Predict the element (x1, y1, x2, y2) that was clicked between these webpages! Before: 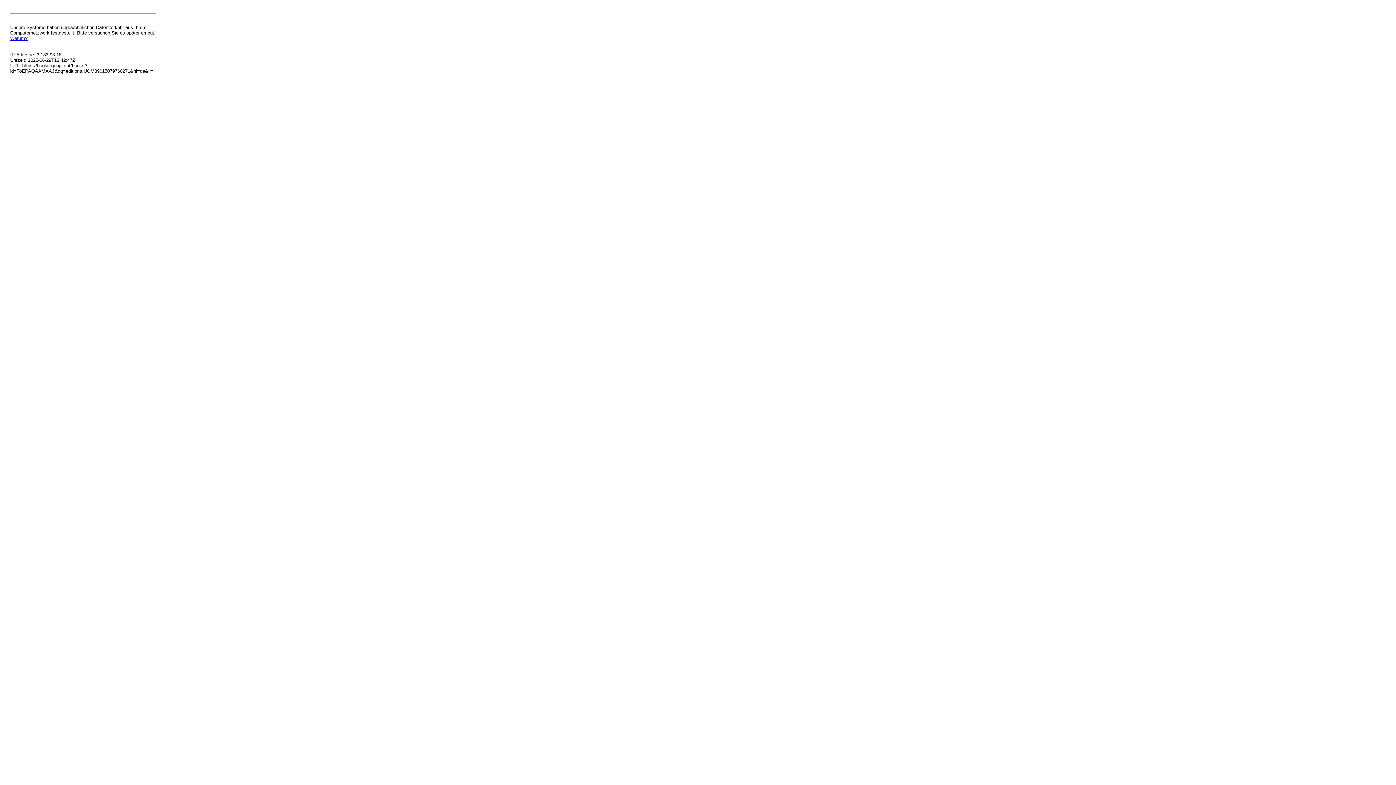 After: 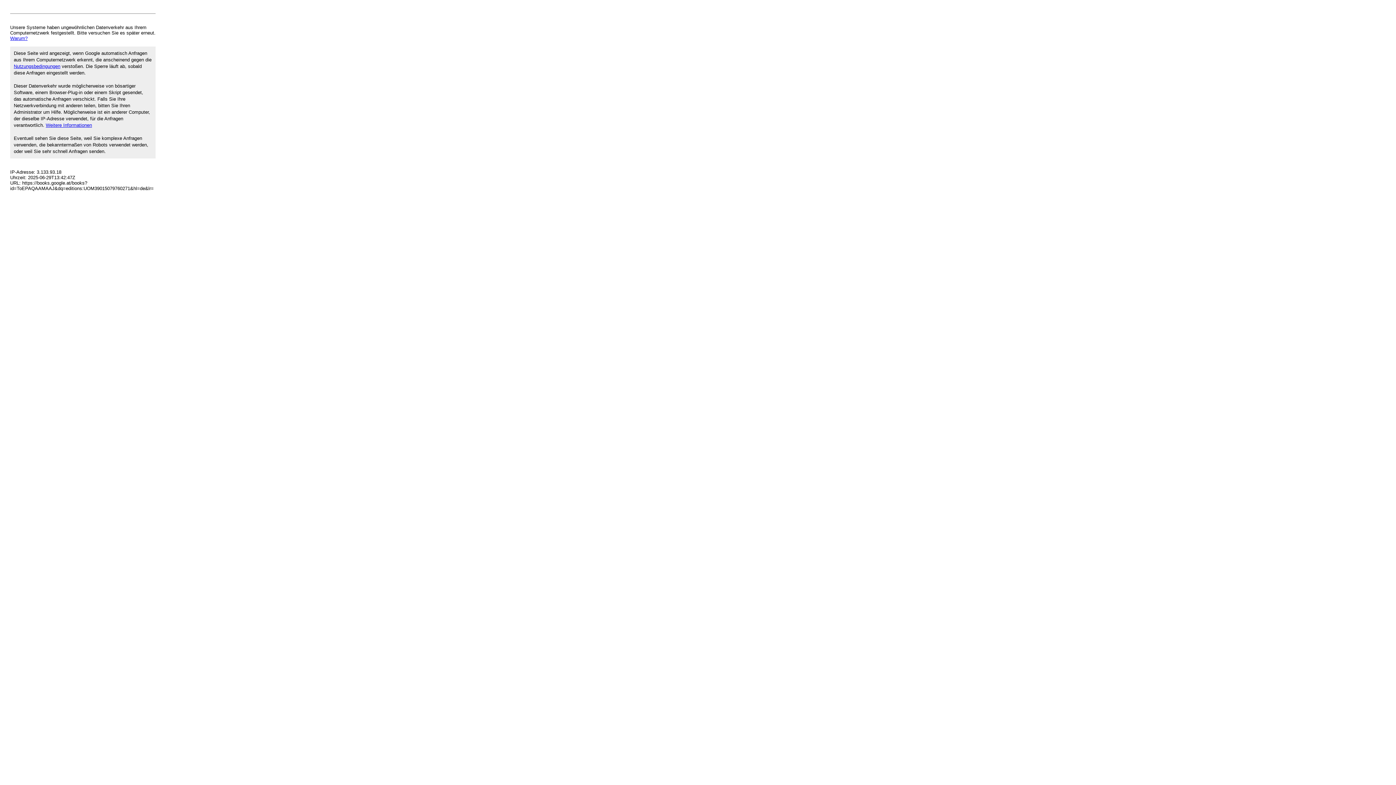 Action: bbox: (10, 35, 27, 41) label: Warum?